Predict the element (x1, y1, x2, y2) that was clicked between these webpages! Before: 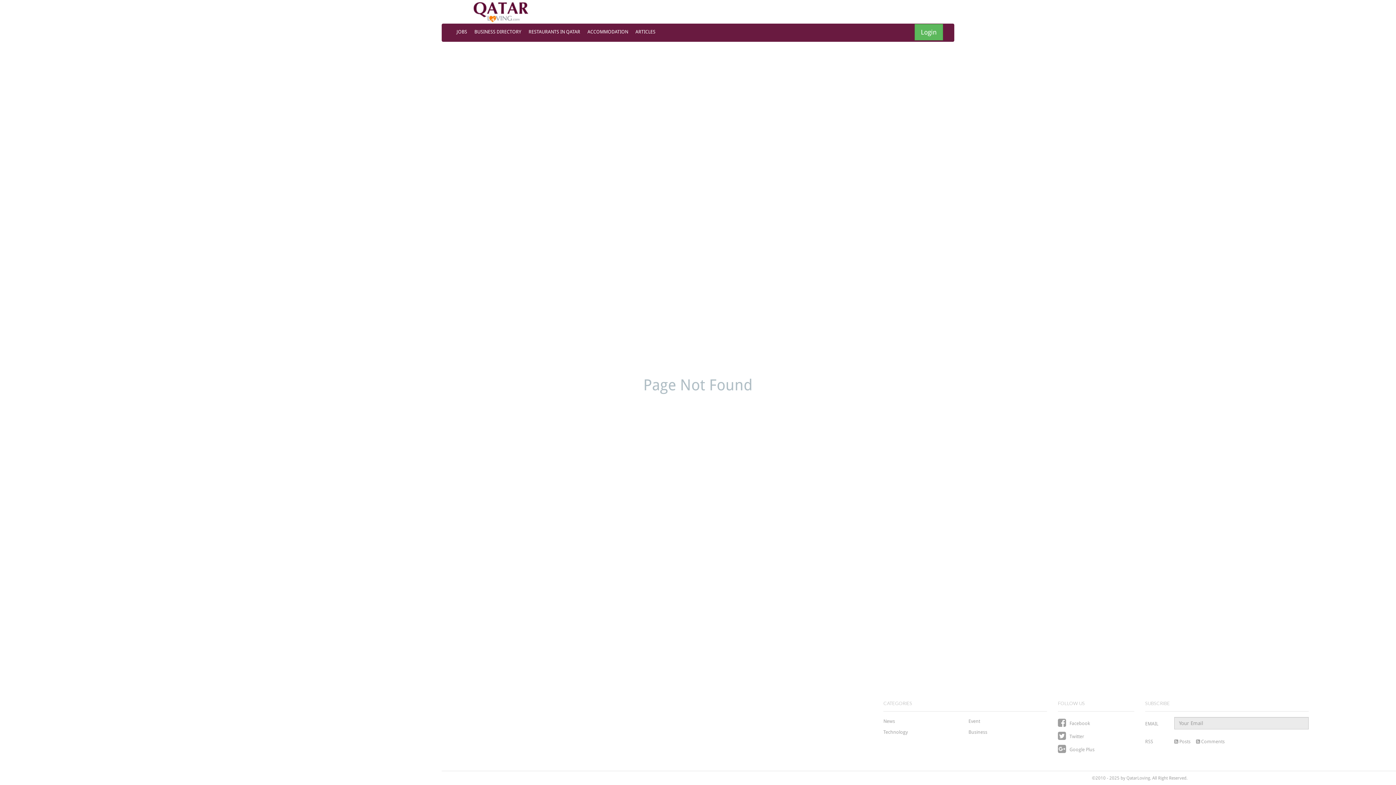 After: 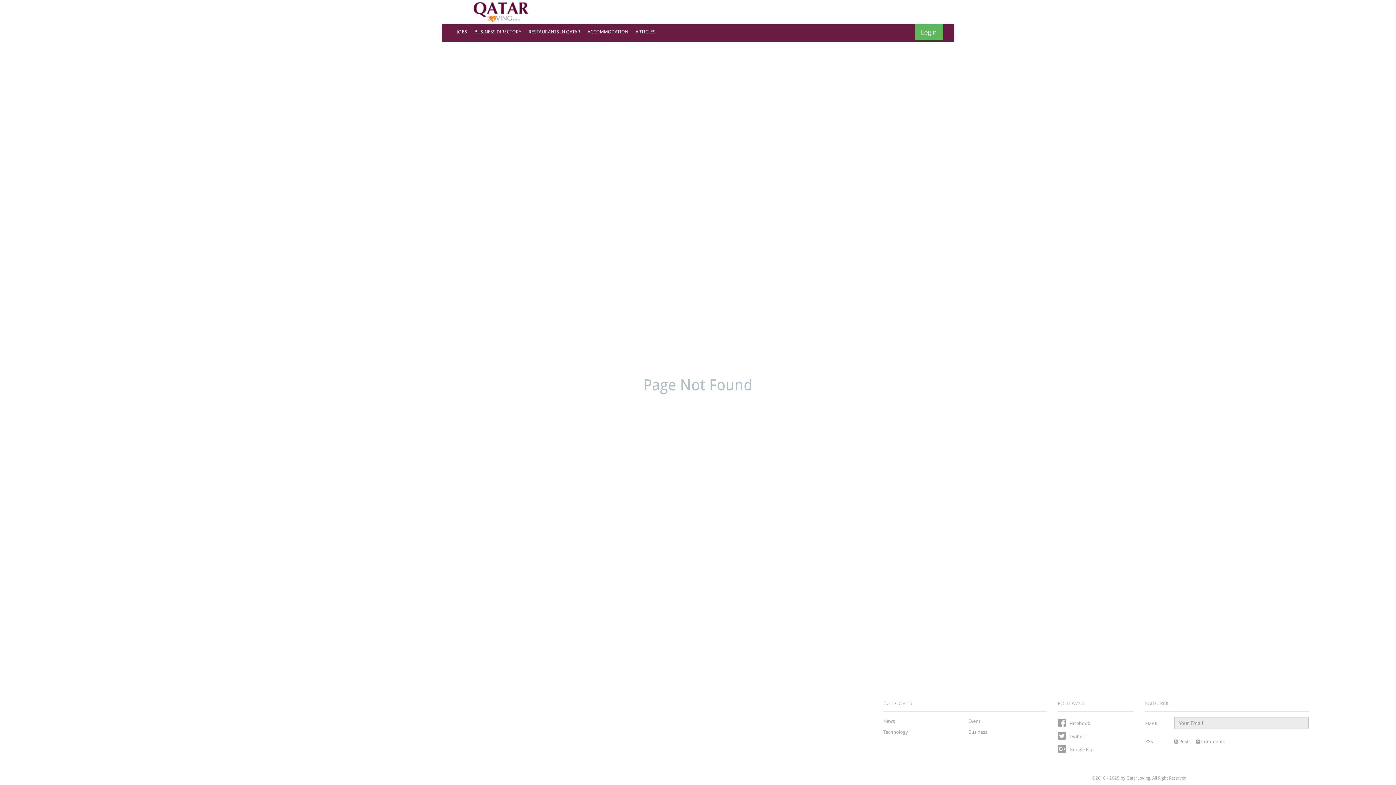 Action: bbox: (1196, 739, 1225, 744) label:  Comments